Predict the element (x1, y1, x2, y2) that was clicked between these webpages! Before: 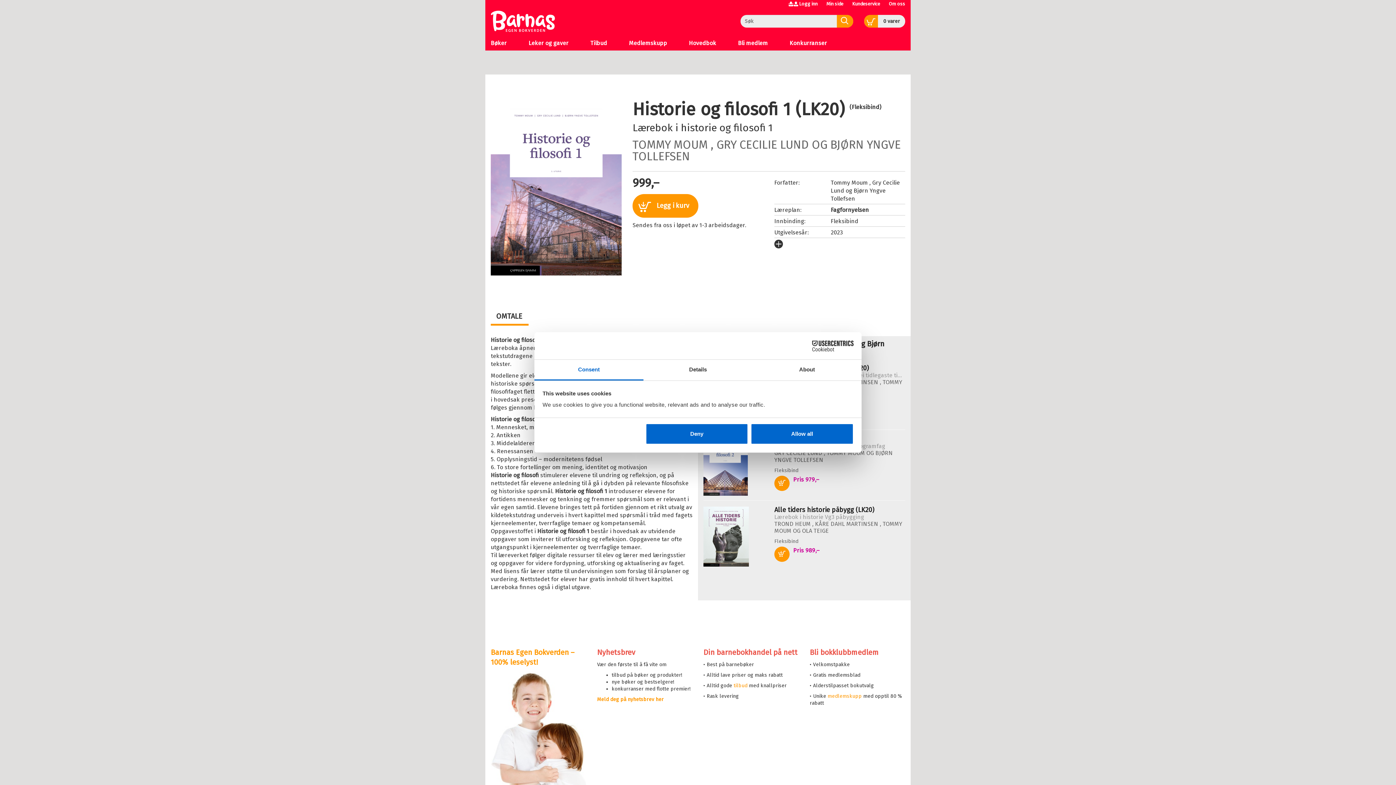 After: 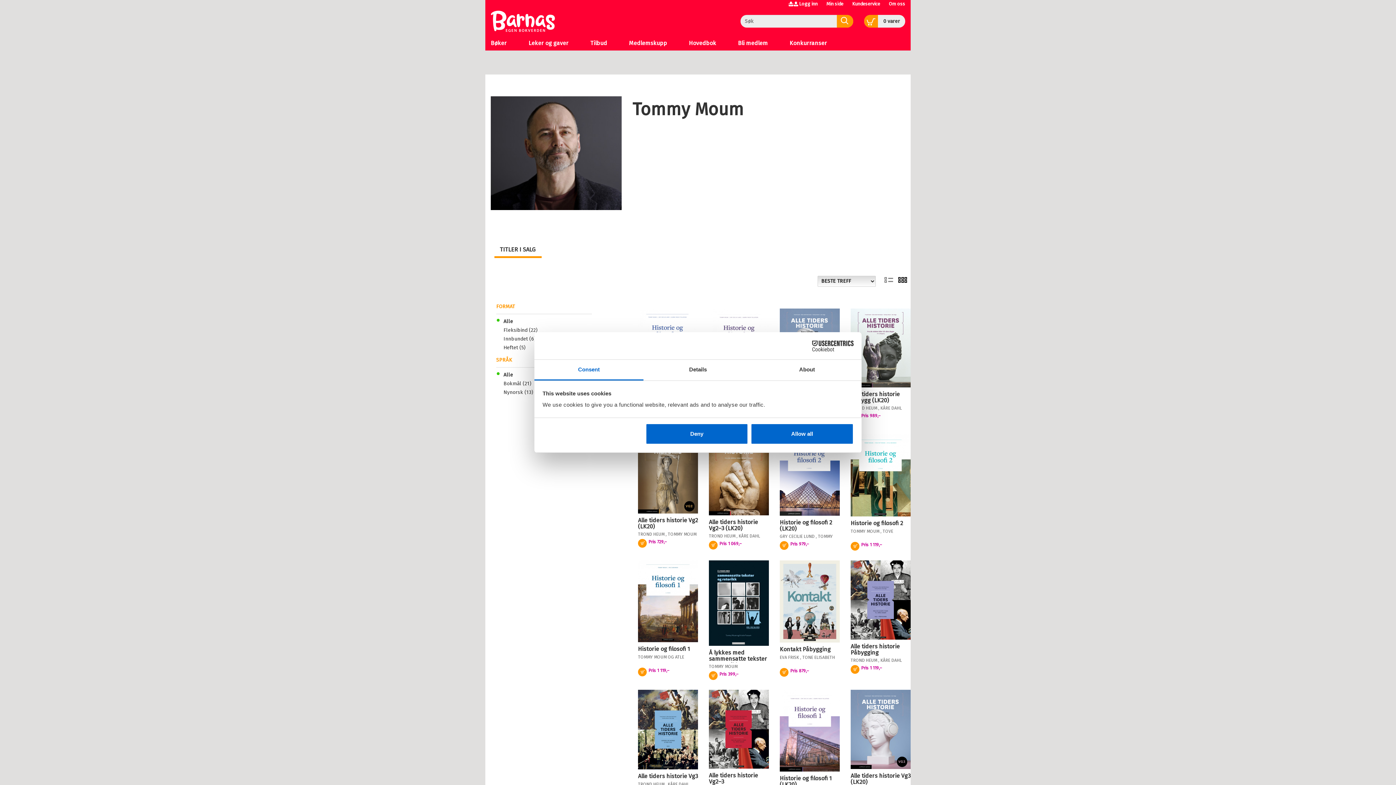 Action: bbox: (826, 449, 865, 456) label: TOMMY MOUM